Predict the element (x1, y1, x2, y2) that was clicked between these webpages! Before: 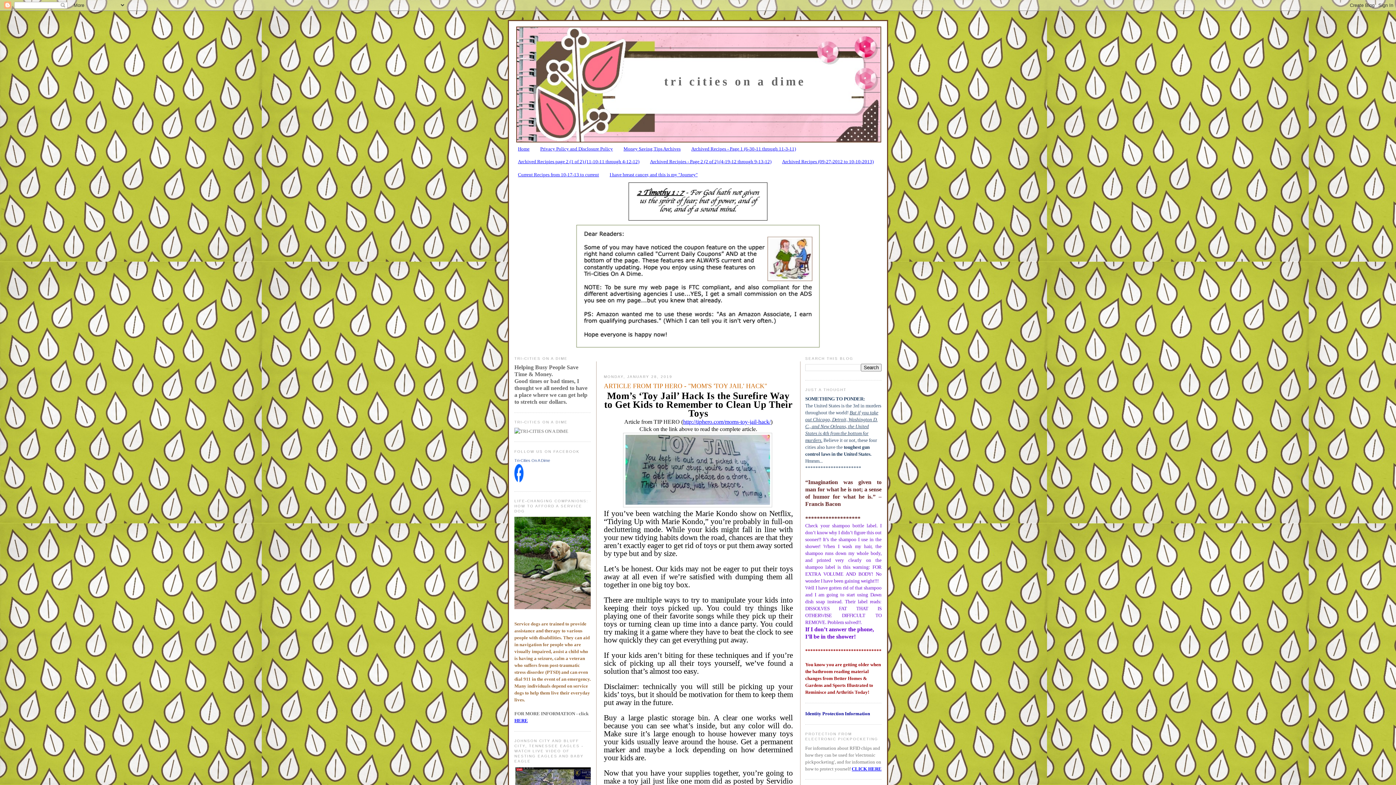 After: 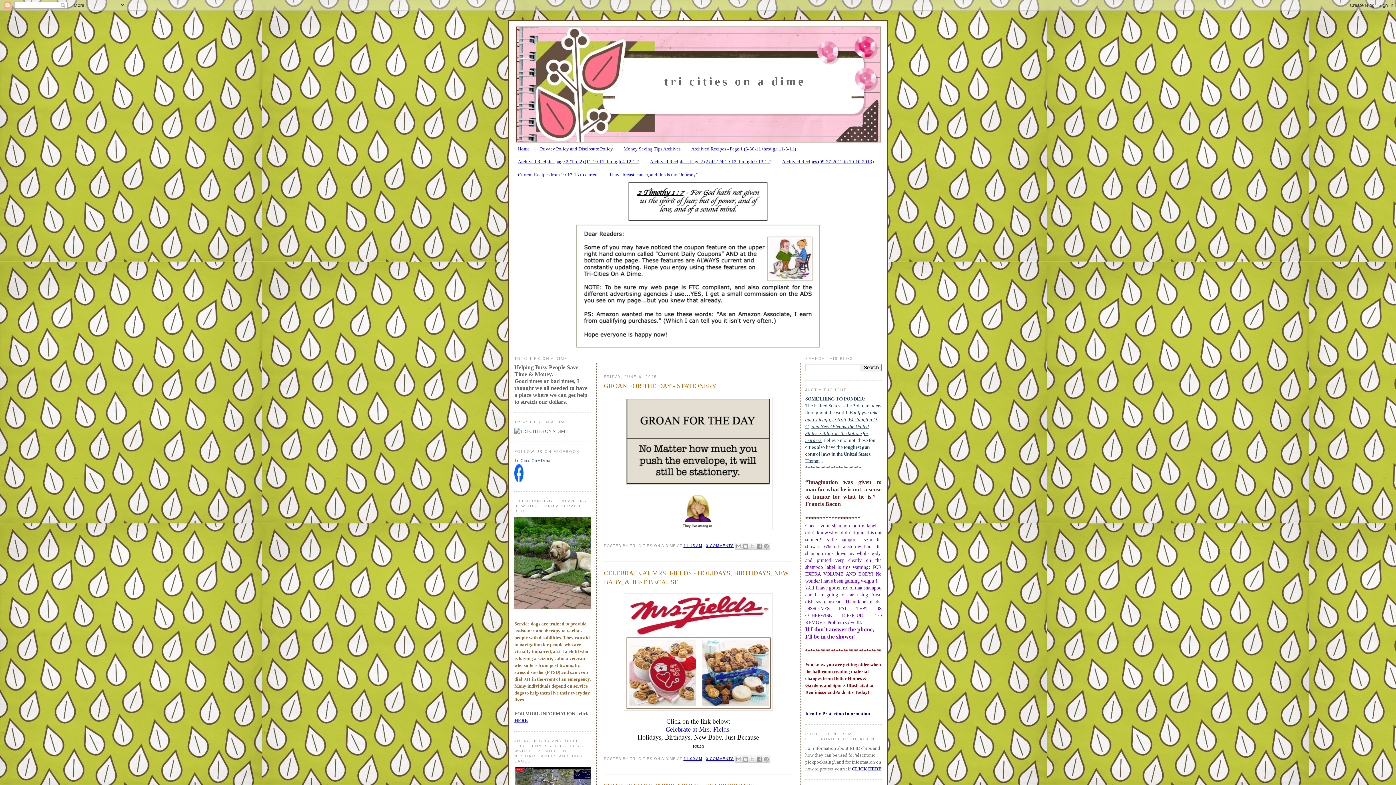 Action: bbox: (664, 74, 806, 88) label: tri cities on a dime